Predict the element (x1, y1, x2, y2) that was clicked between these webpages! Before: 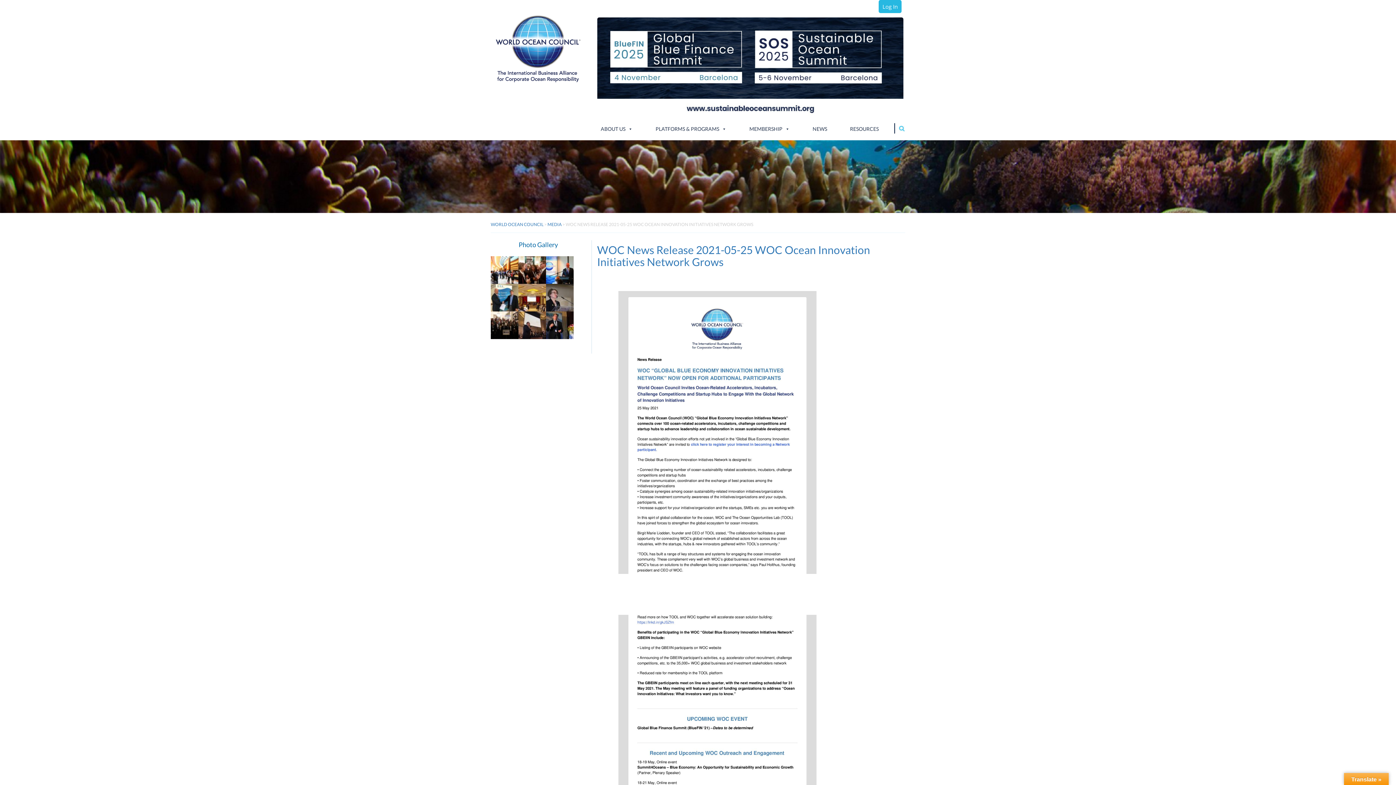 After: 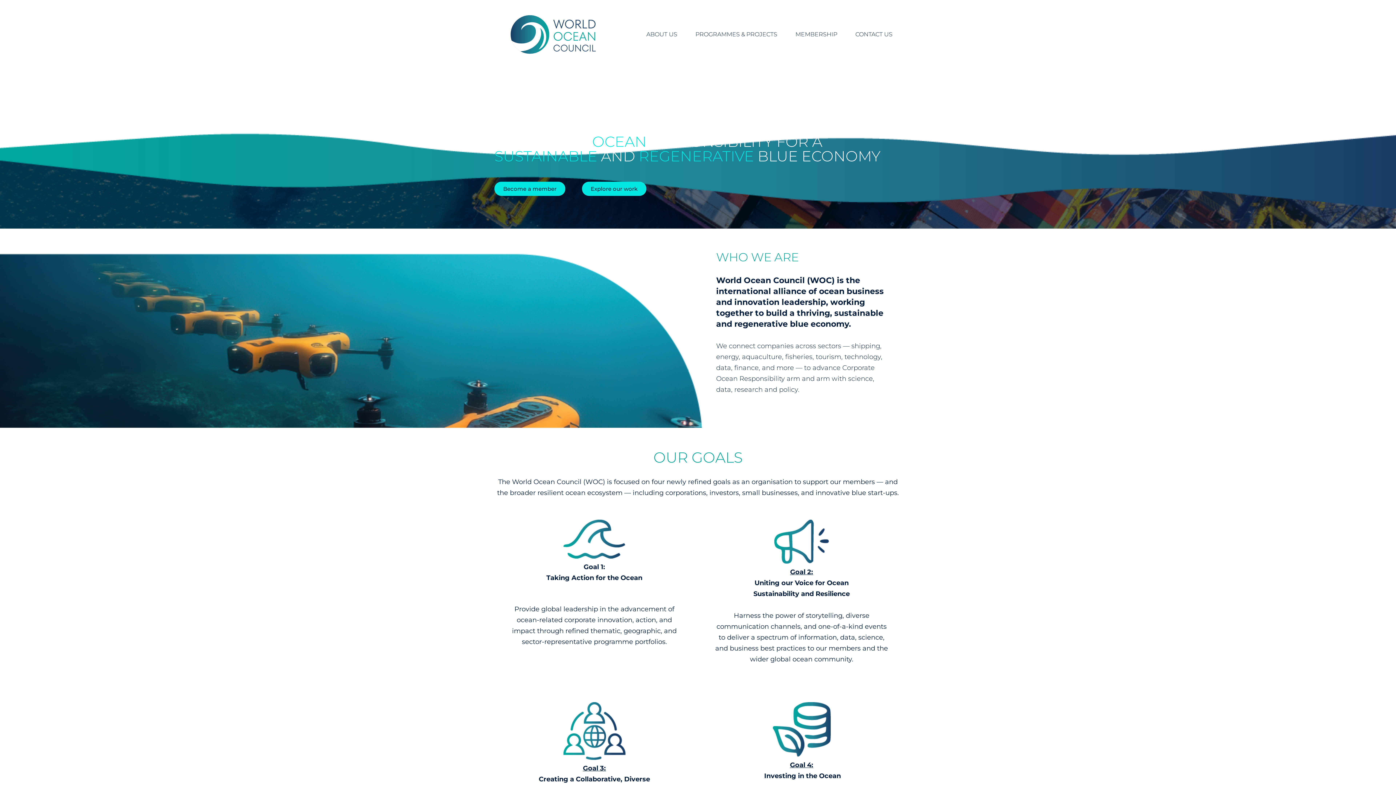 Action: bbox: (490, 221, 543, 227) label: WORLD OCEAN COUNCIL